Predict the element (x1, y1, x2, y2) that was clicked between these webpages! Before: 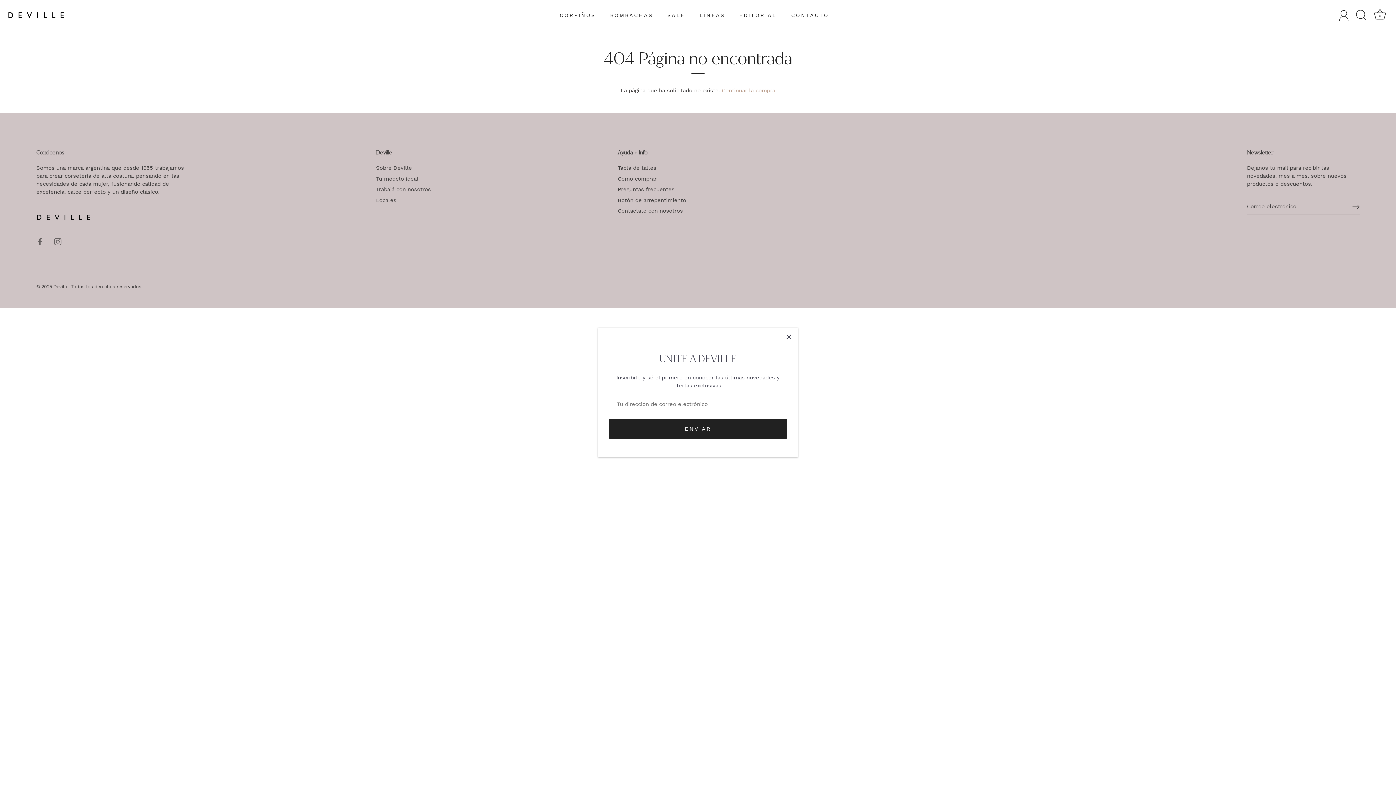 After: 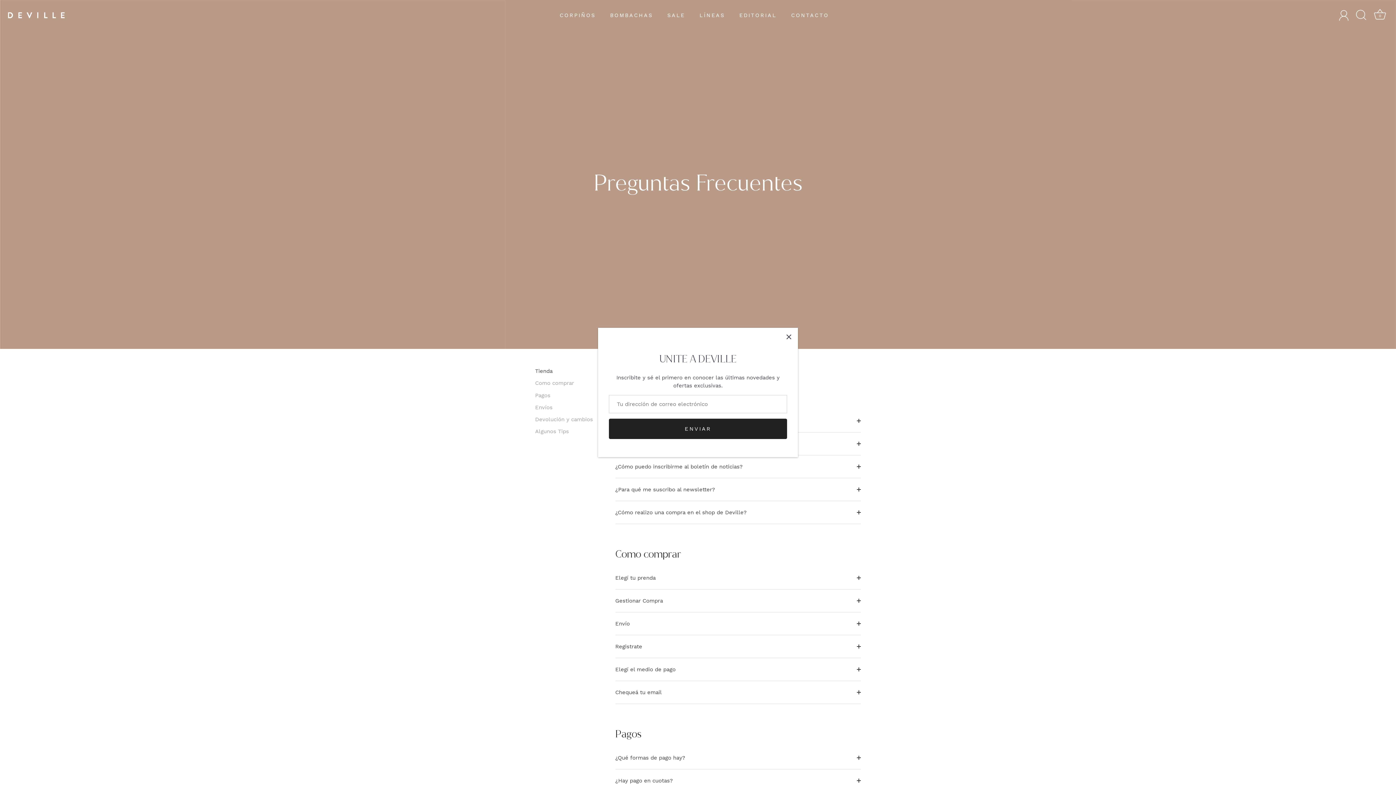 Action: label: Preguntas frecuentes bbox: (617, 186, 674, 192)